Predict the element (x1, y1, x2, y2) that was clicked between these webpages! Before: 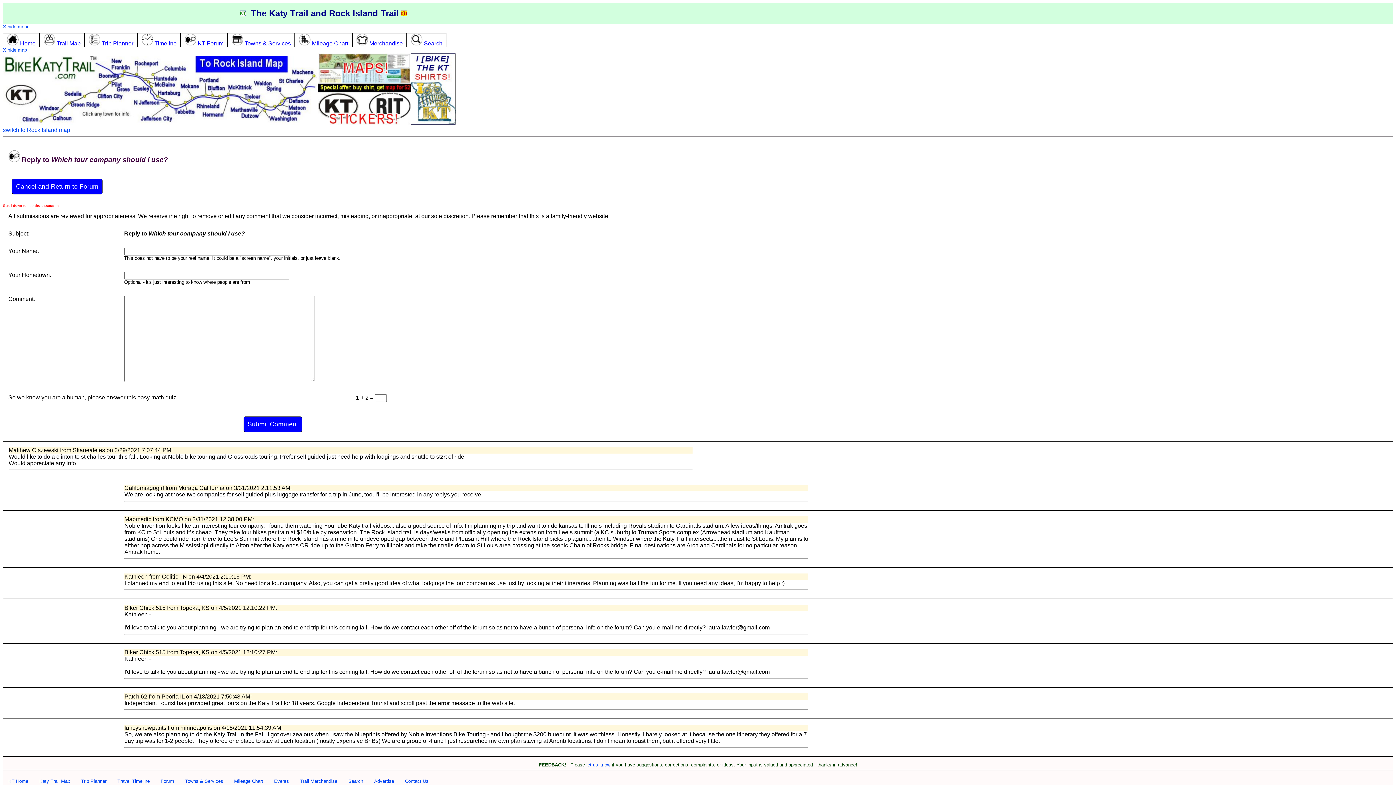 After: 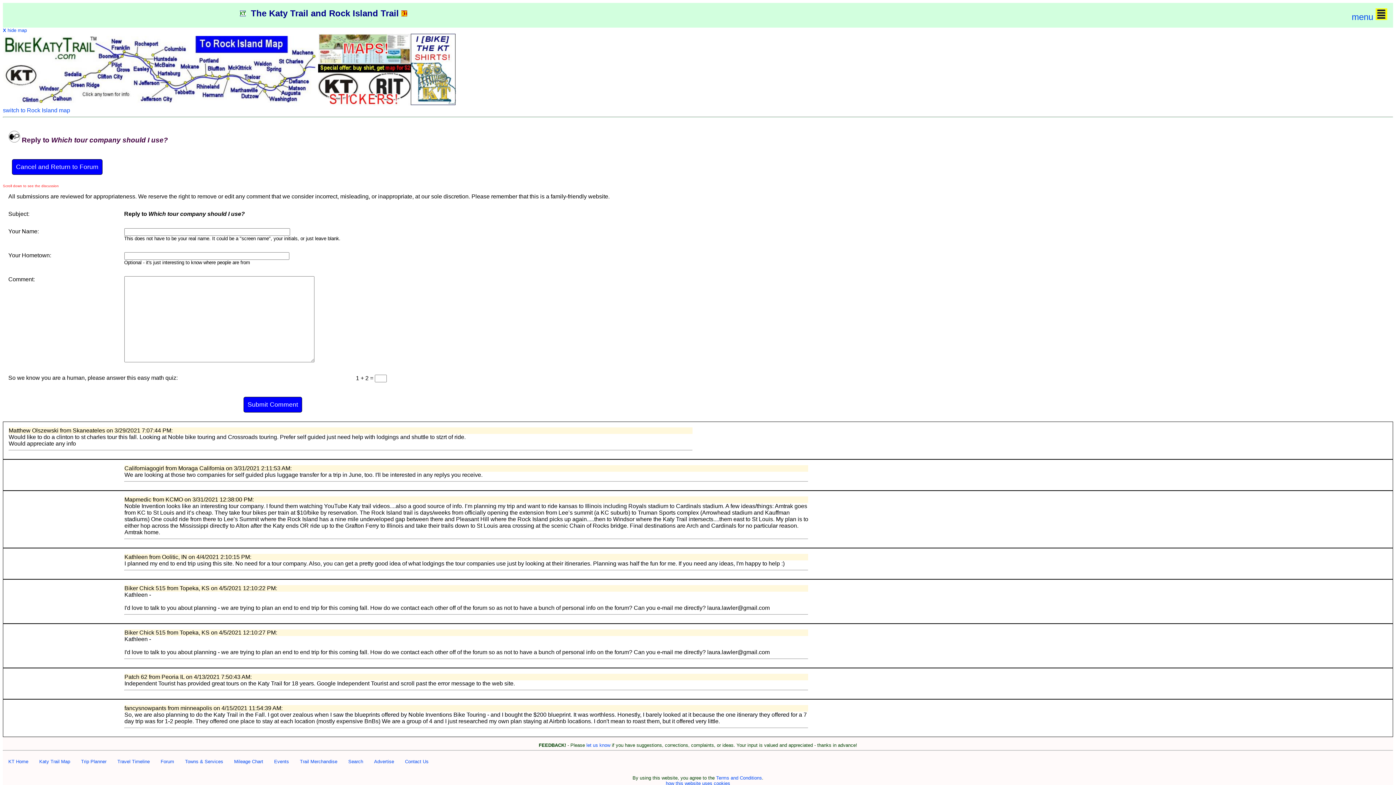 Action: label: X hide menu bbox: (2, 24, 29, 29)